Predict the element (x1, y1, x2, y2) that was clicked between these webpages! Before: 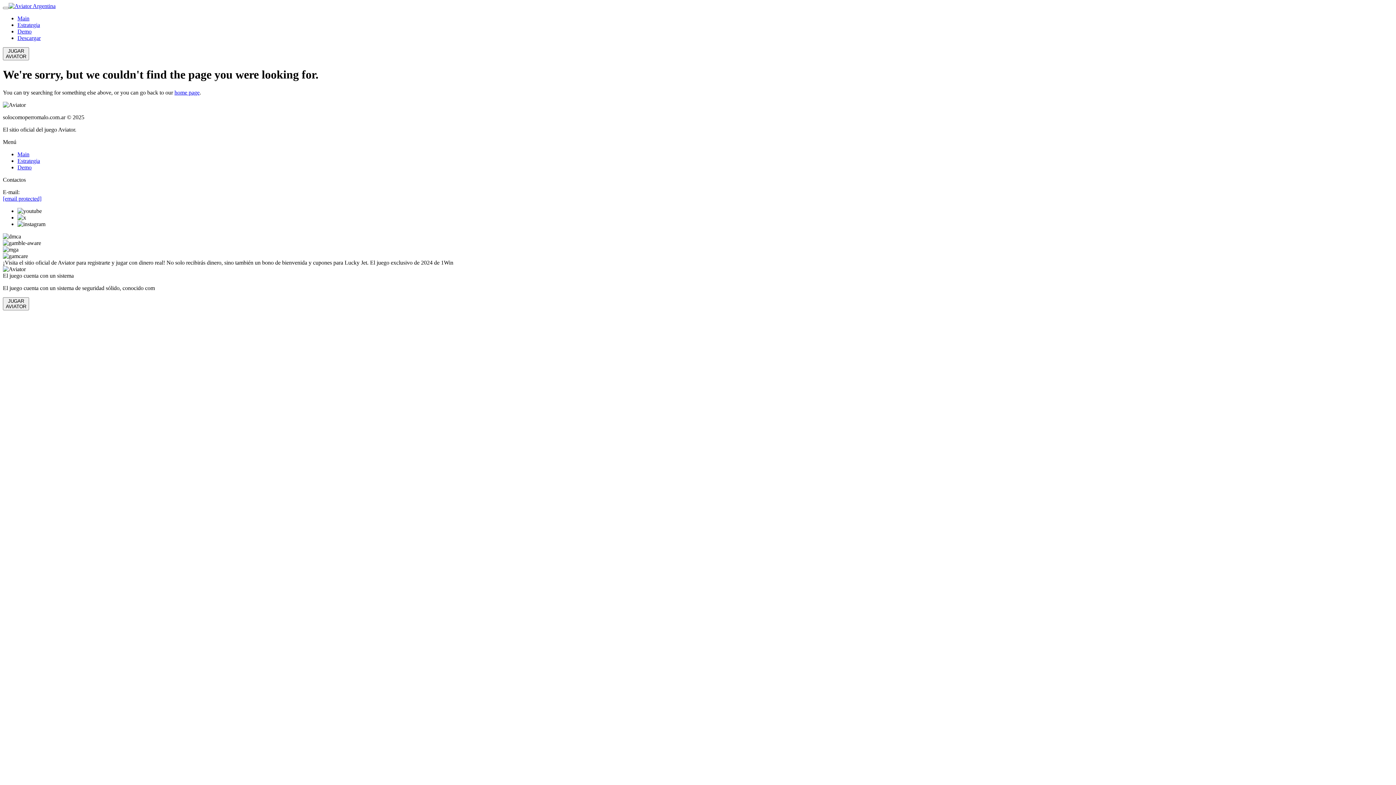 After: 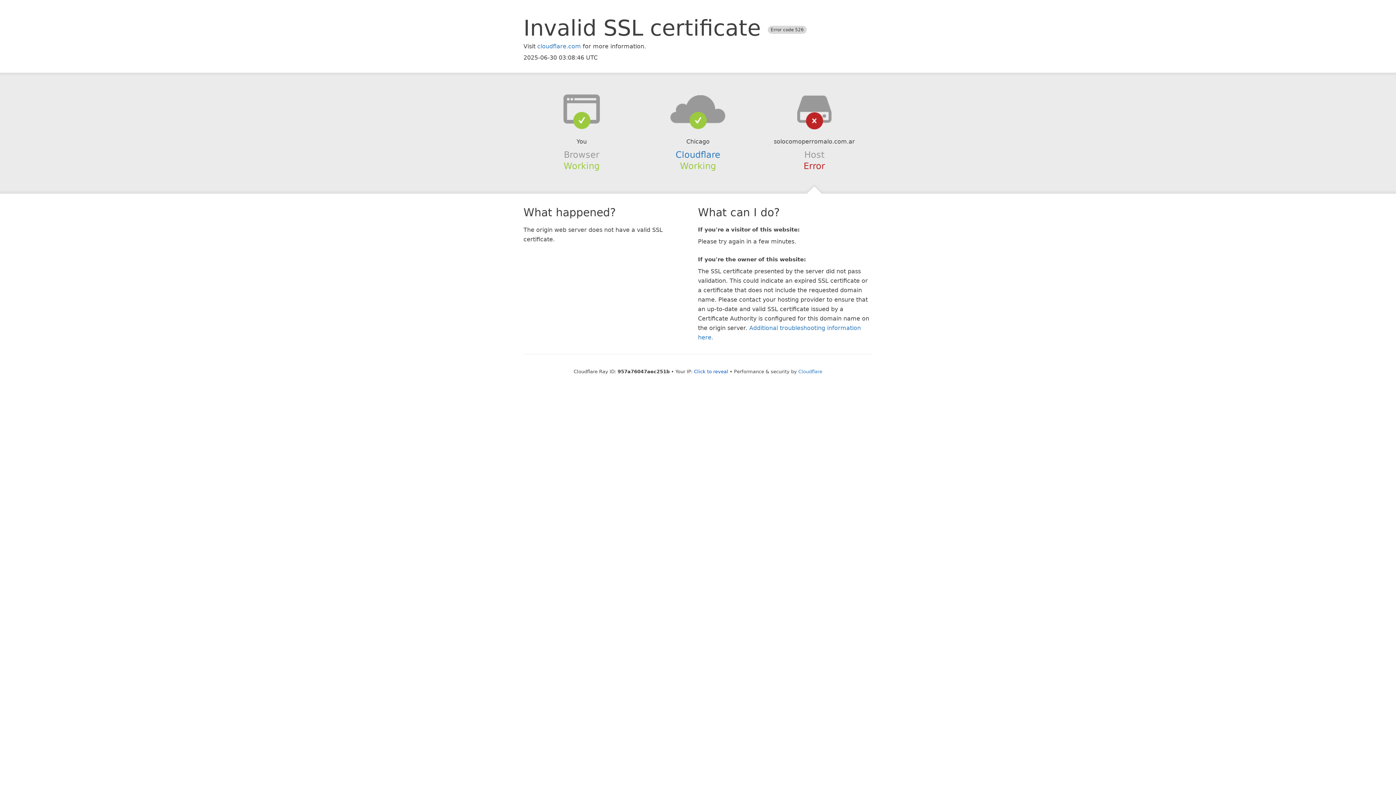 Action: bbox: (17, 28, 31, 34) label: Demo